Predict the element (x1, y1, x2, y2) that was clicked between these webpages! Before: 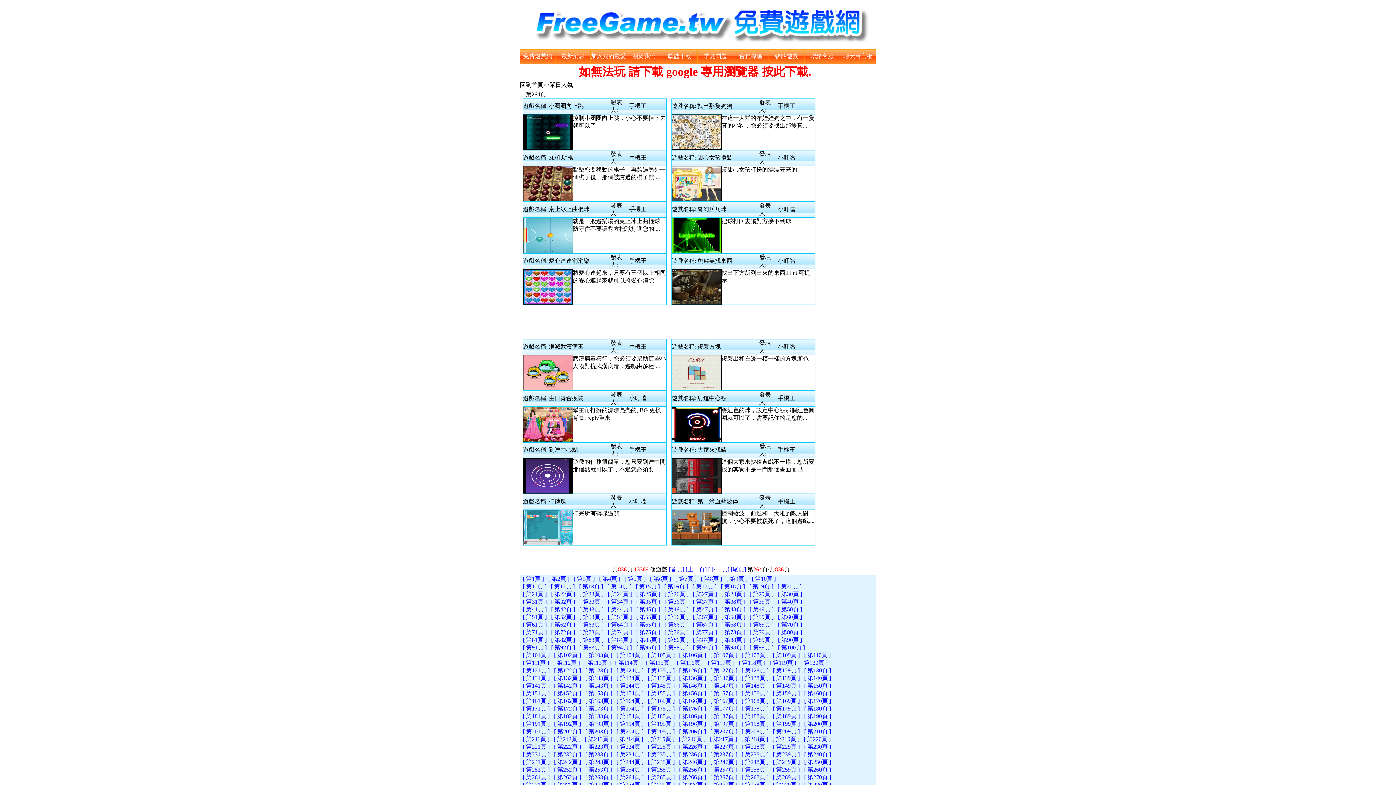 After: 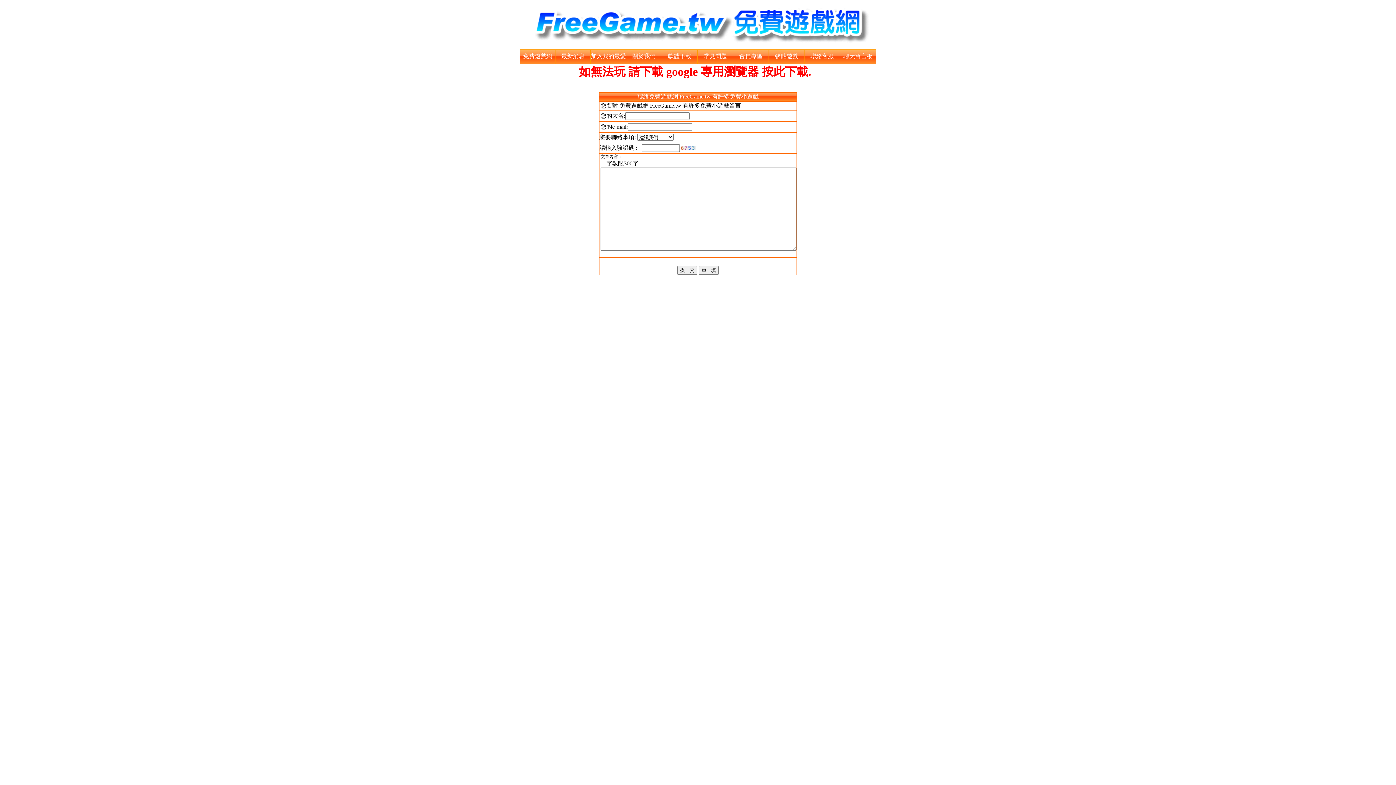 Action: bbox: (810, 53, 834, 59) label: 聯絡客服